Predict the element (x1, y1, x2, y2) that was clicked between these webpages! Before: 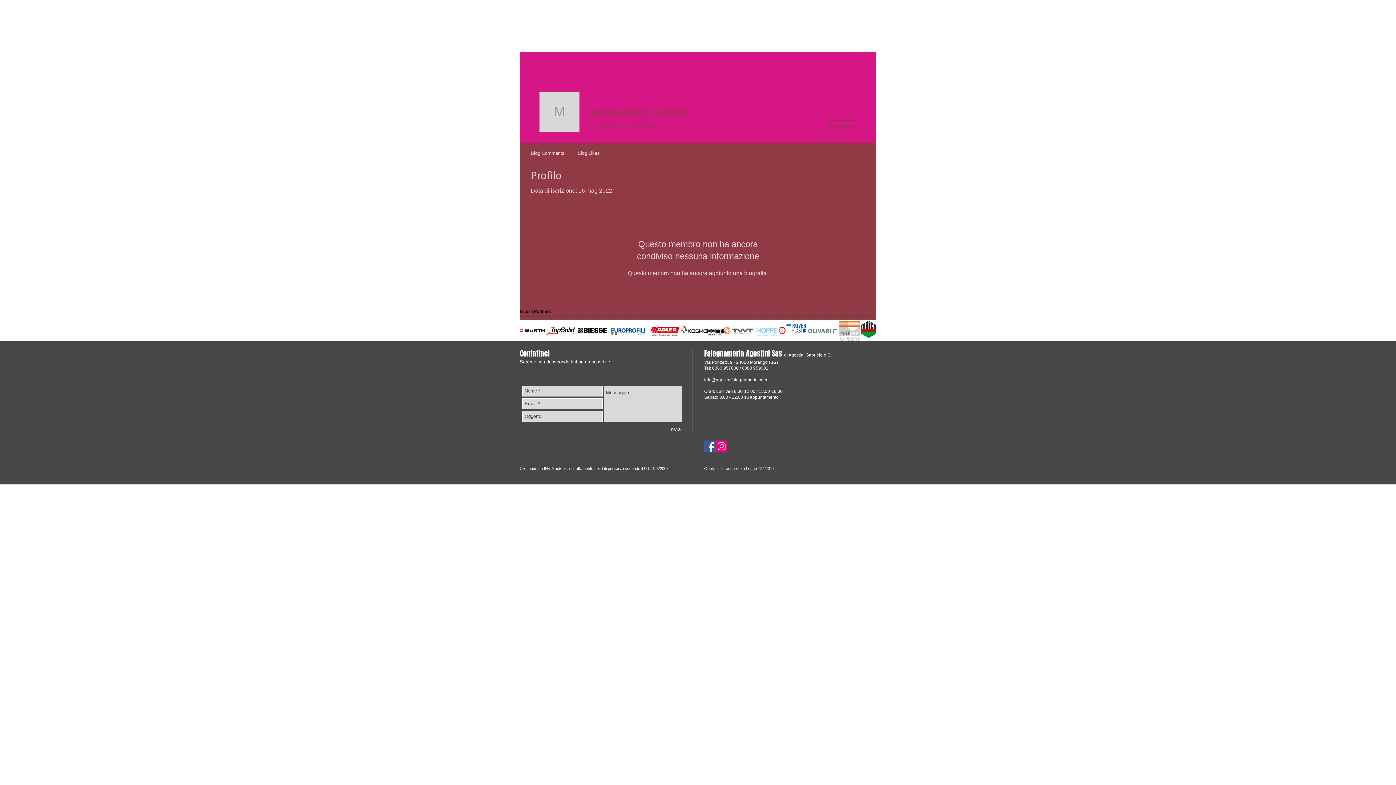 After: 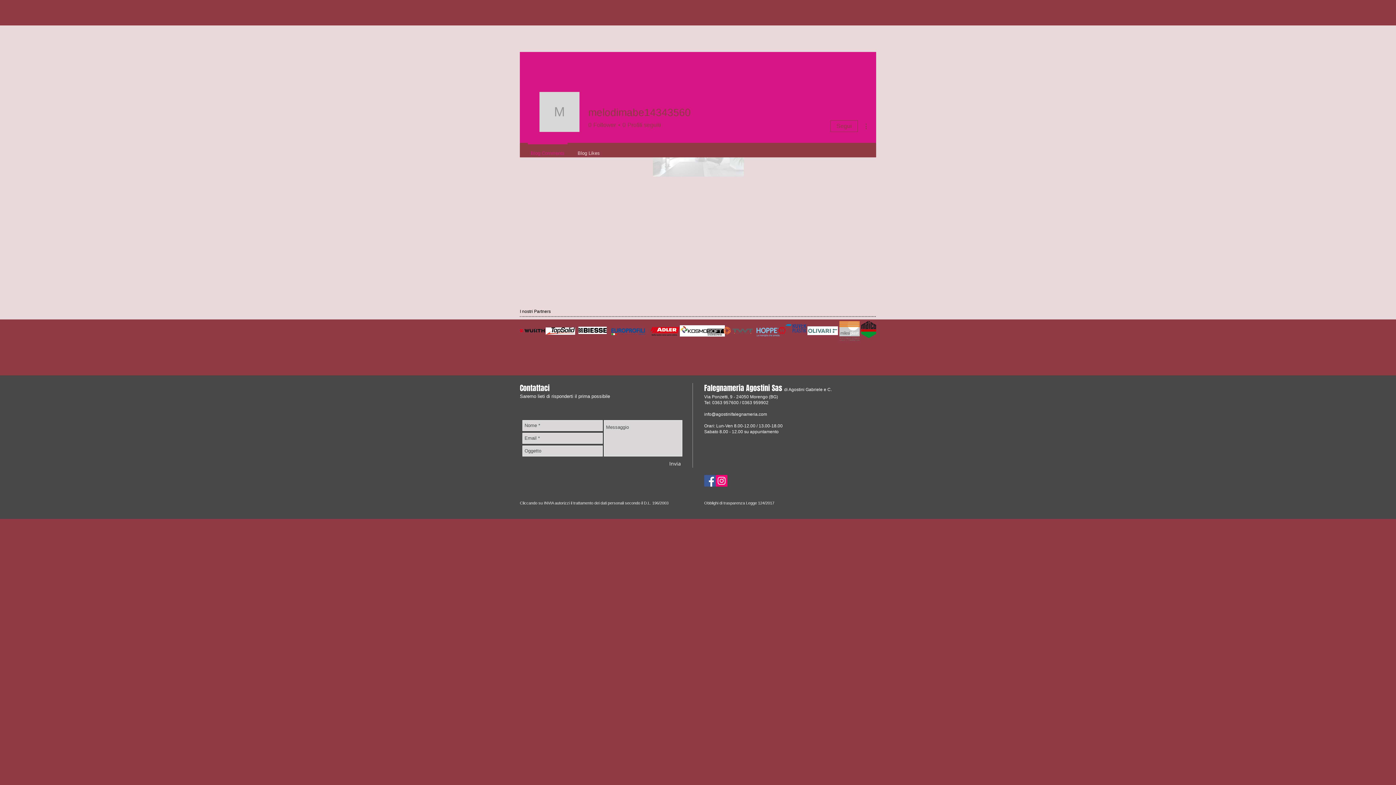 Action: label: Blog Comments bbox: (524, 142, 571, 157)